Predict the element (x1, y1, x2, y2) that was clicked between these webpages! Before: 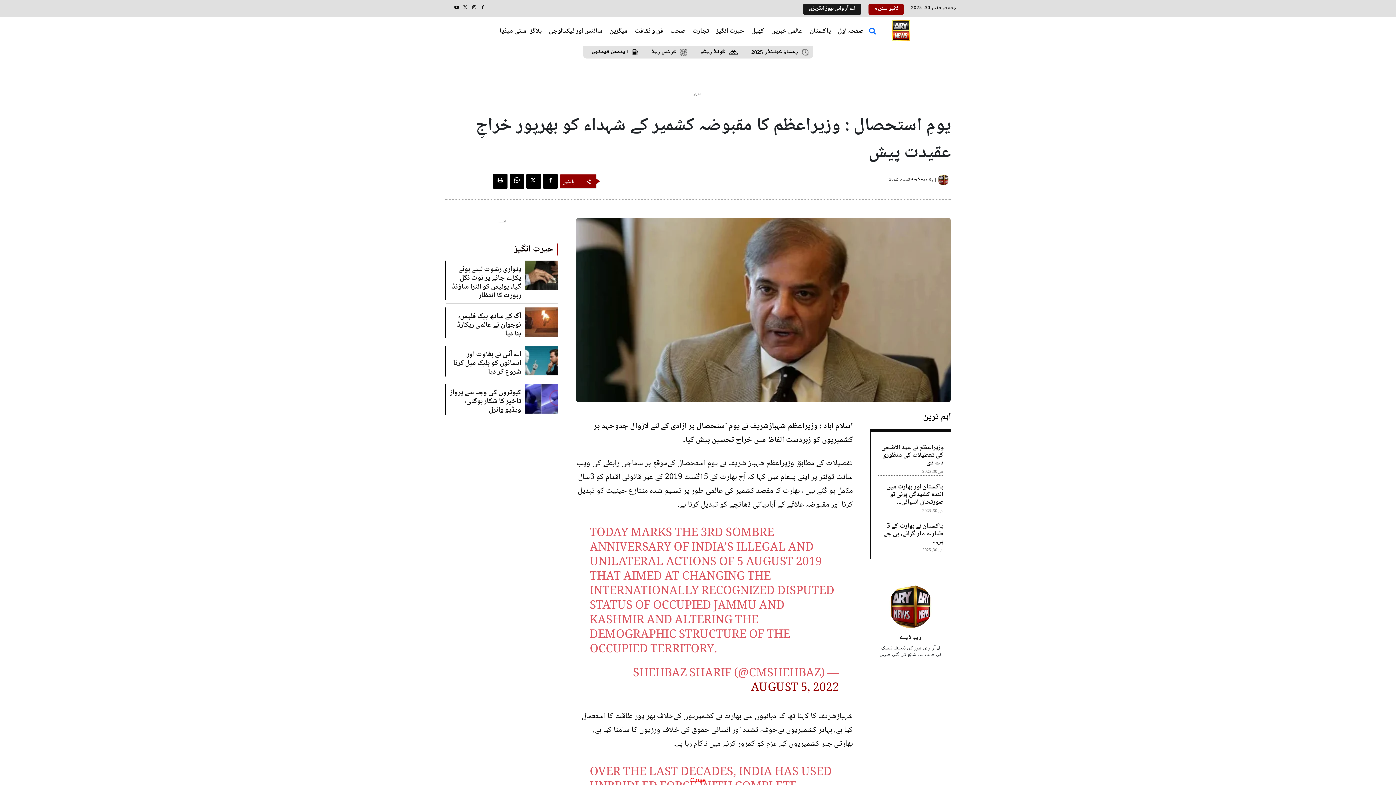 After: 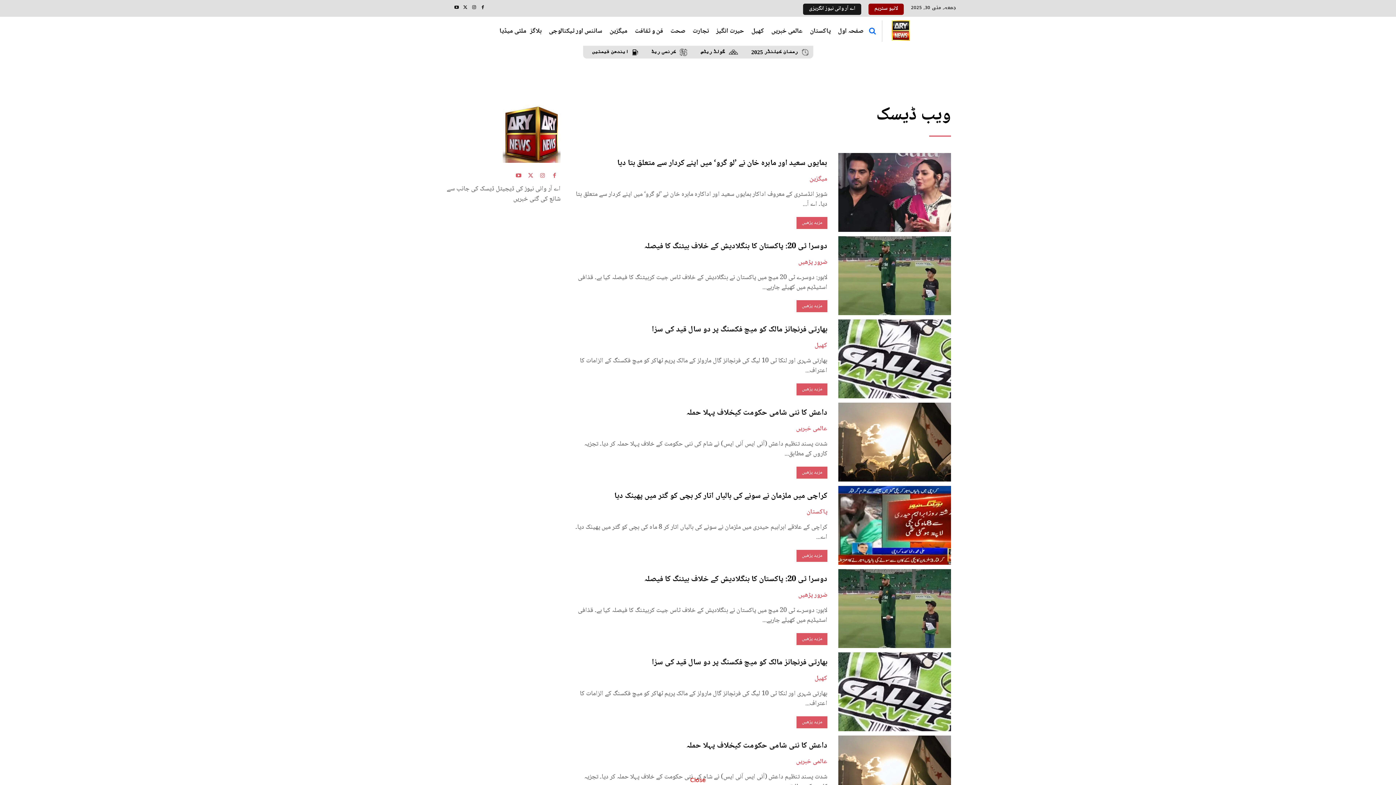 Action: bbox: (889, 584, 932, 628)